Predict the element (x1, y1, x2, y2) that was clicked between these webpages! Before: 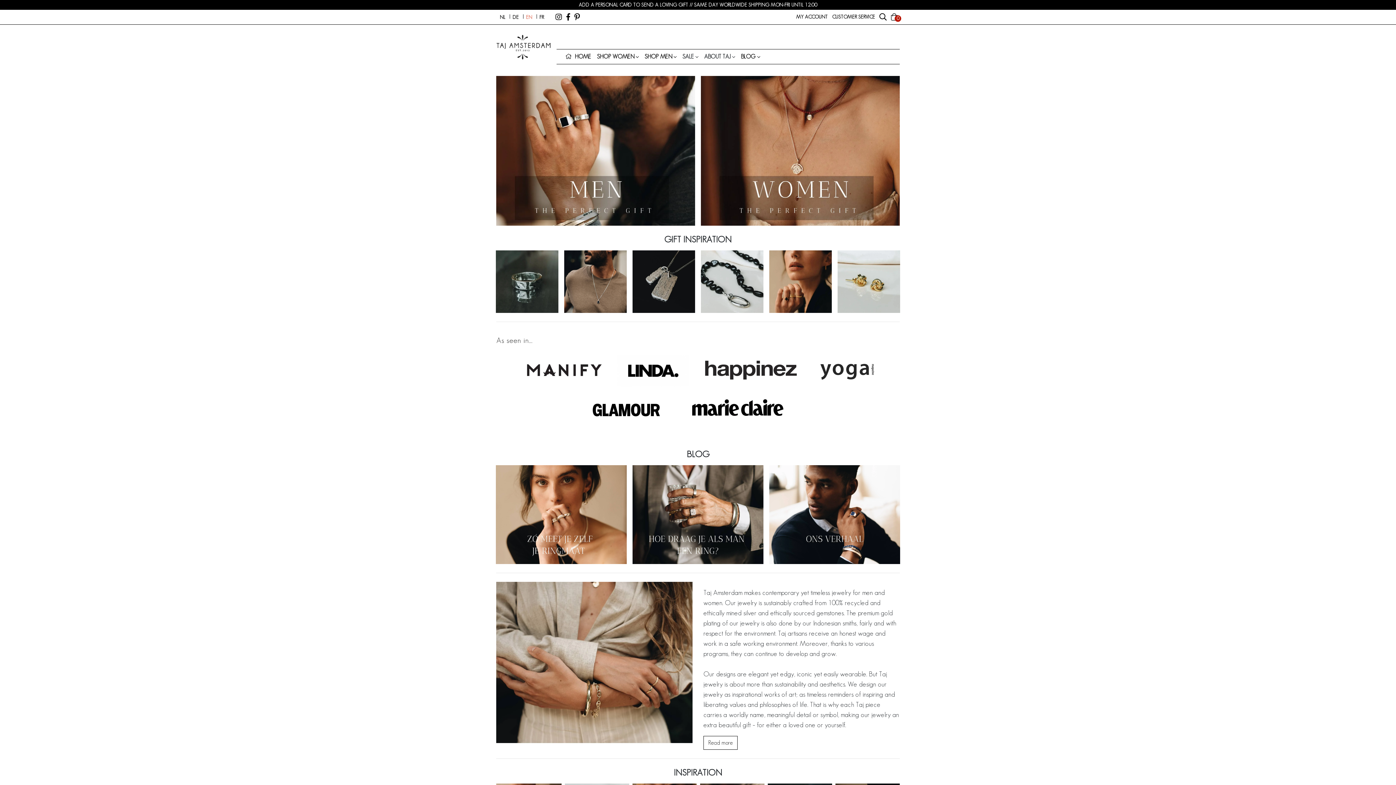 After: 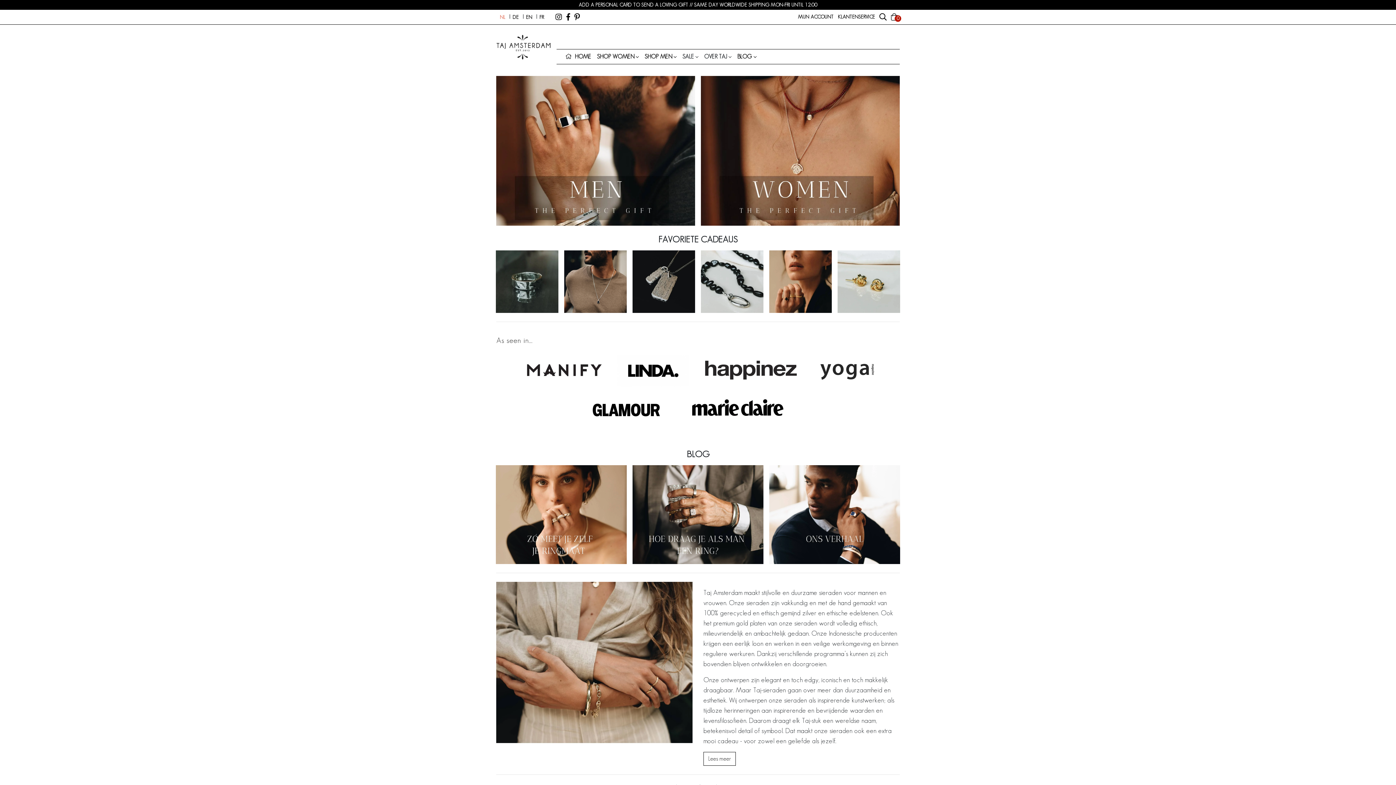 Action: label: NL bbox: (498, 12, 506, 21)